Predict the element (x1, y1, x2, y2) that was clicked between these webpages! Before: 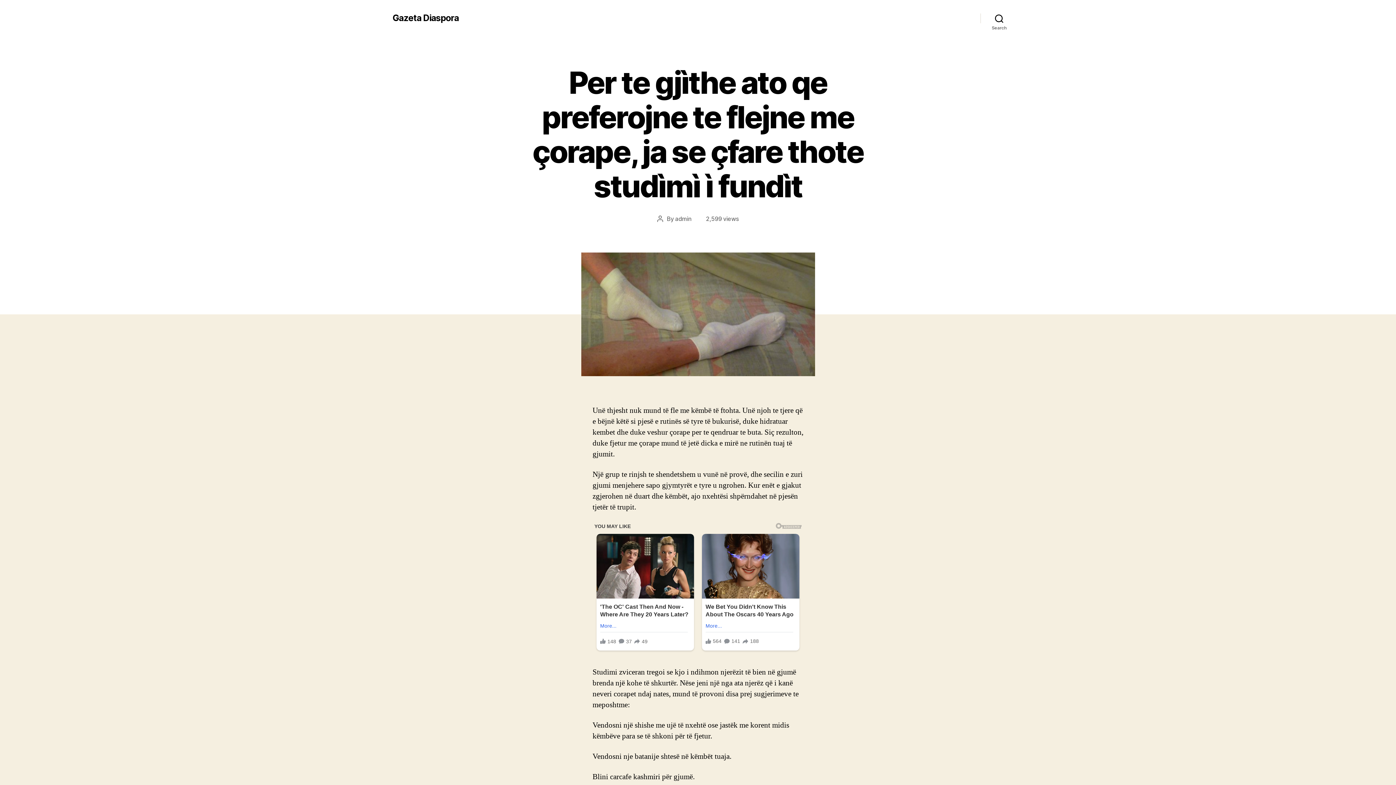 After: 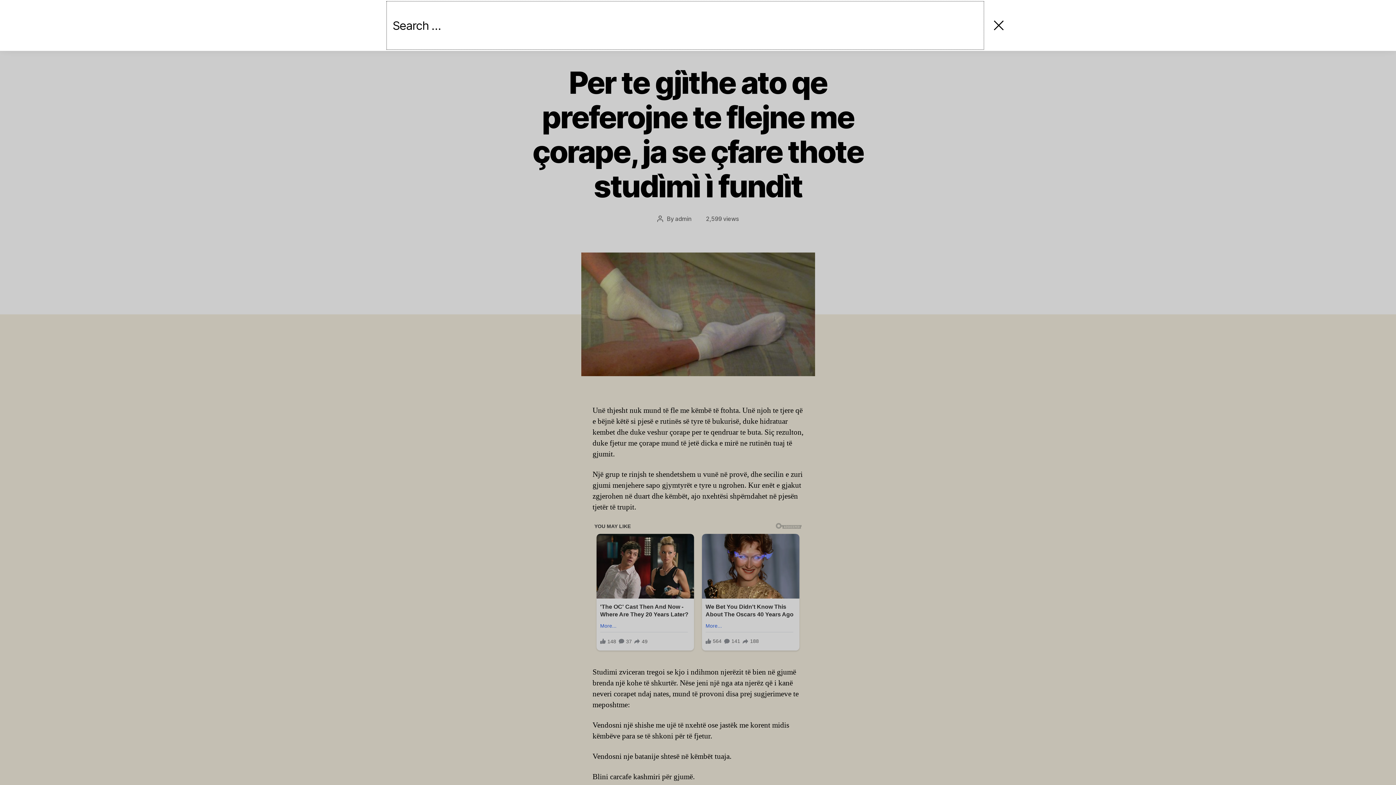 Action: label: Search bbox: (980, 10, 1018, 26)